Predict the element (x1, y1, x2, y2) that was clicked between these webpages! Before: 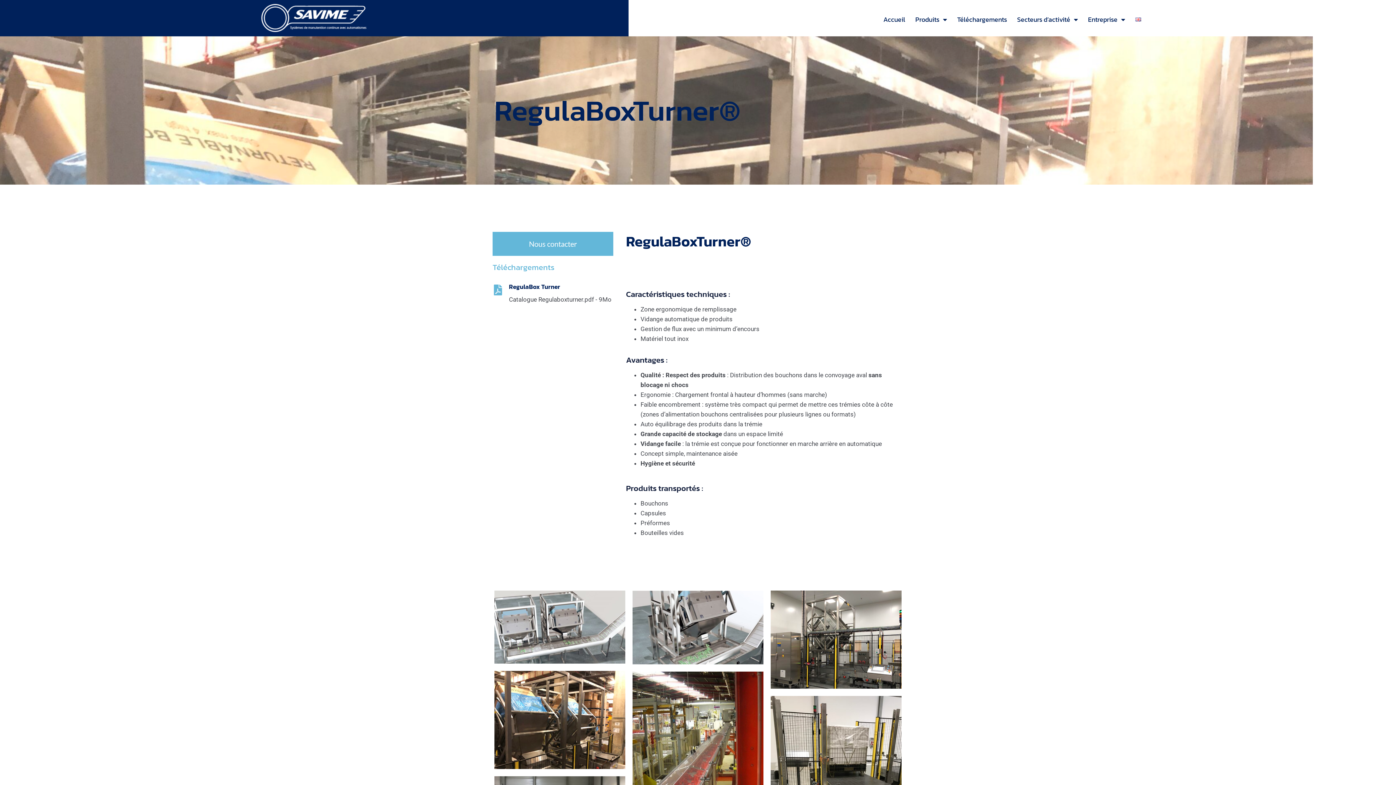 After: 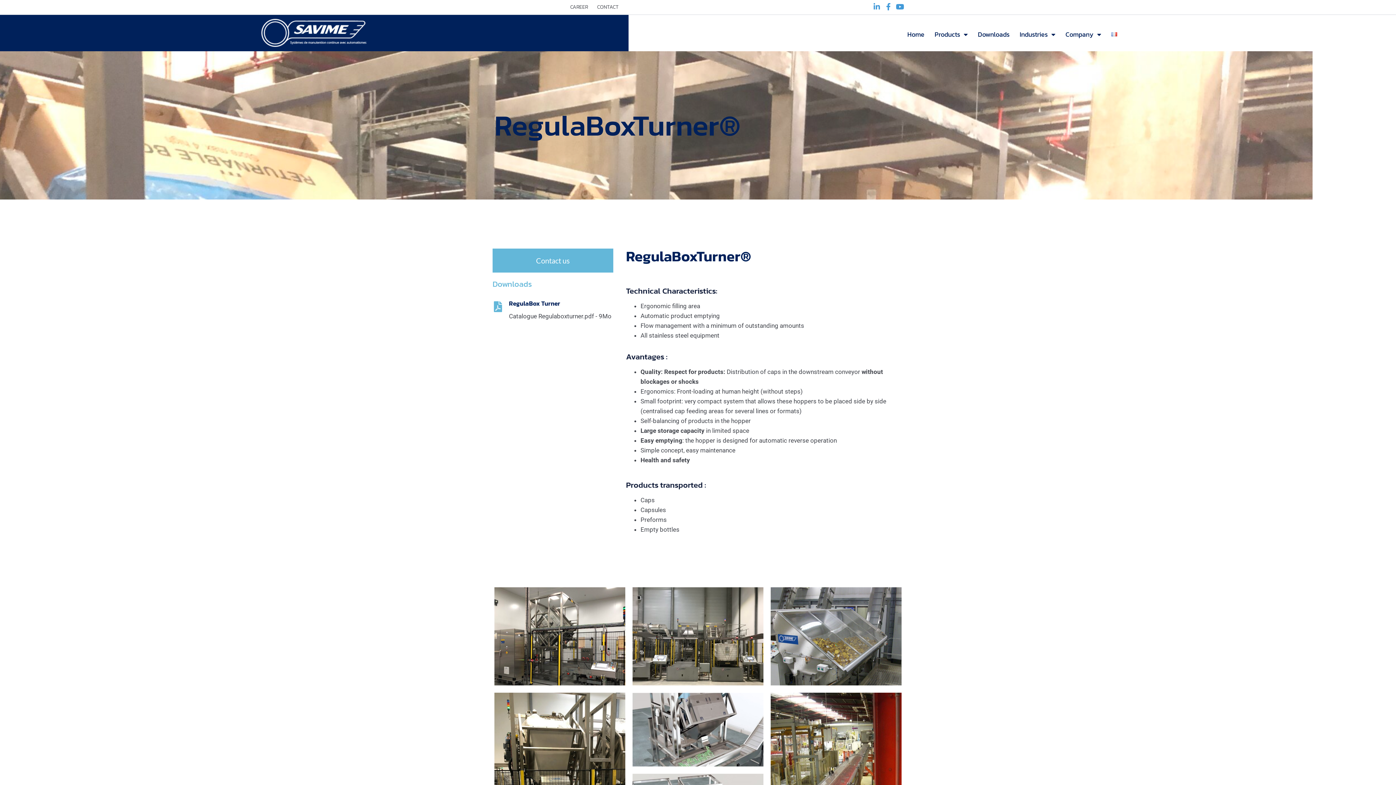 Action: bbox: (1135, 10, 1141, 28)